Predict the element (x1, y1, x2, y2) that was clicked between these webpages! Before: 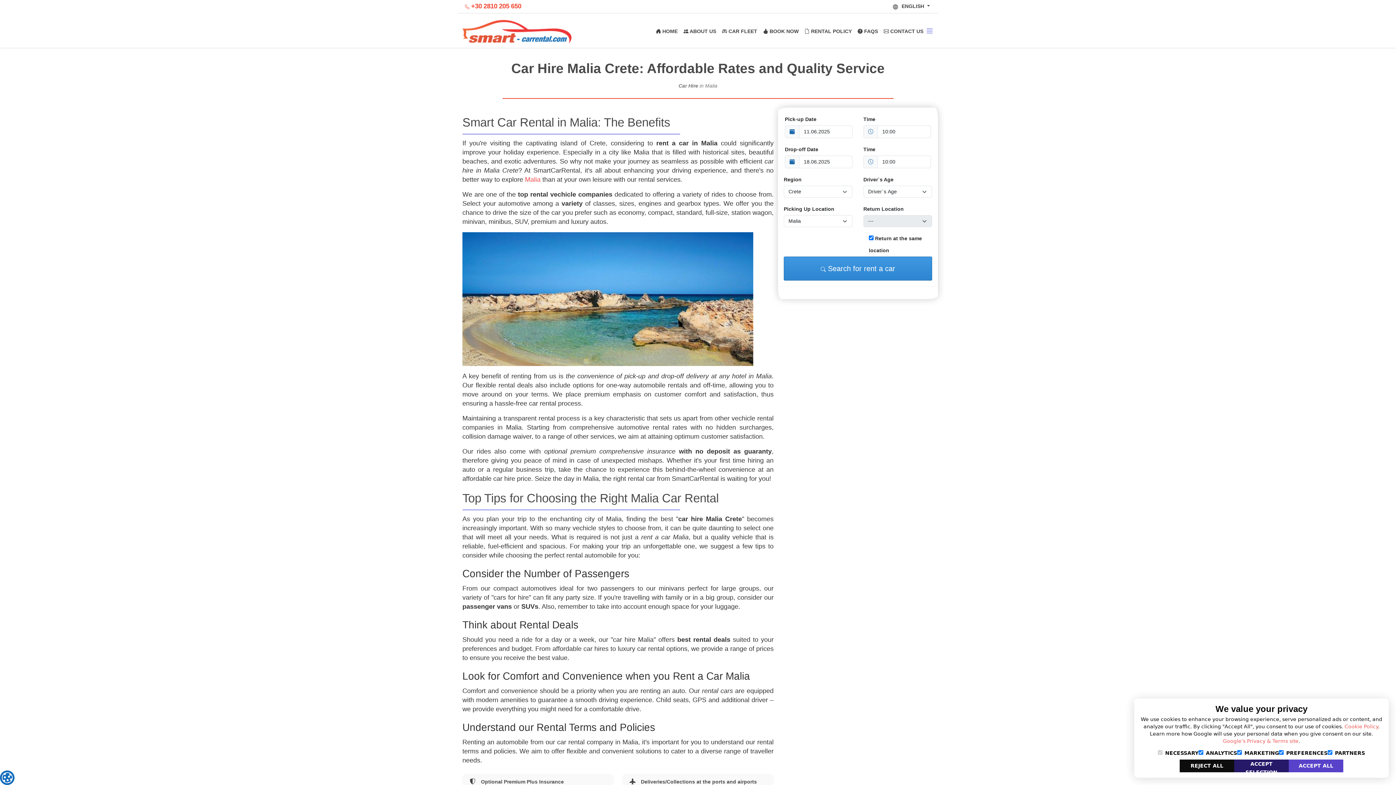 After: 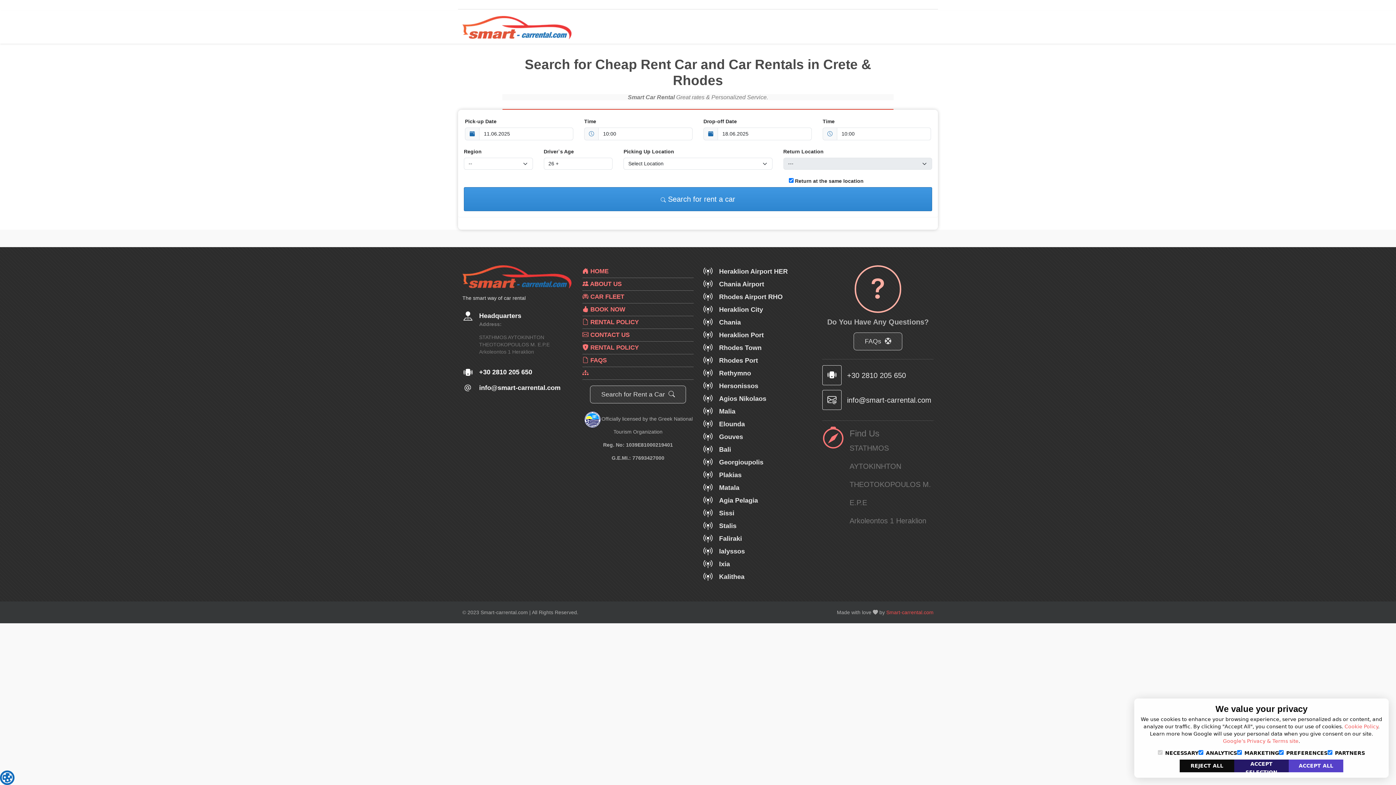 Action: label:  BOOK NOW bbox: (761, 14, 801, 47)